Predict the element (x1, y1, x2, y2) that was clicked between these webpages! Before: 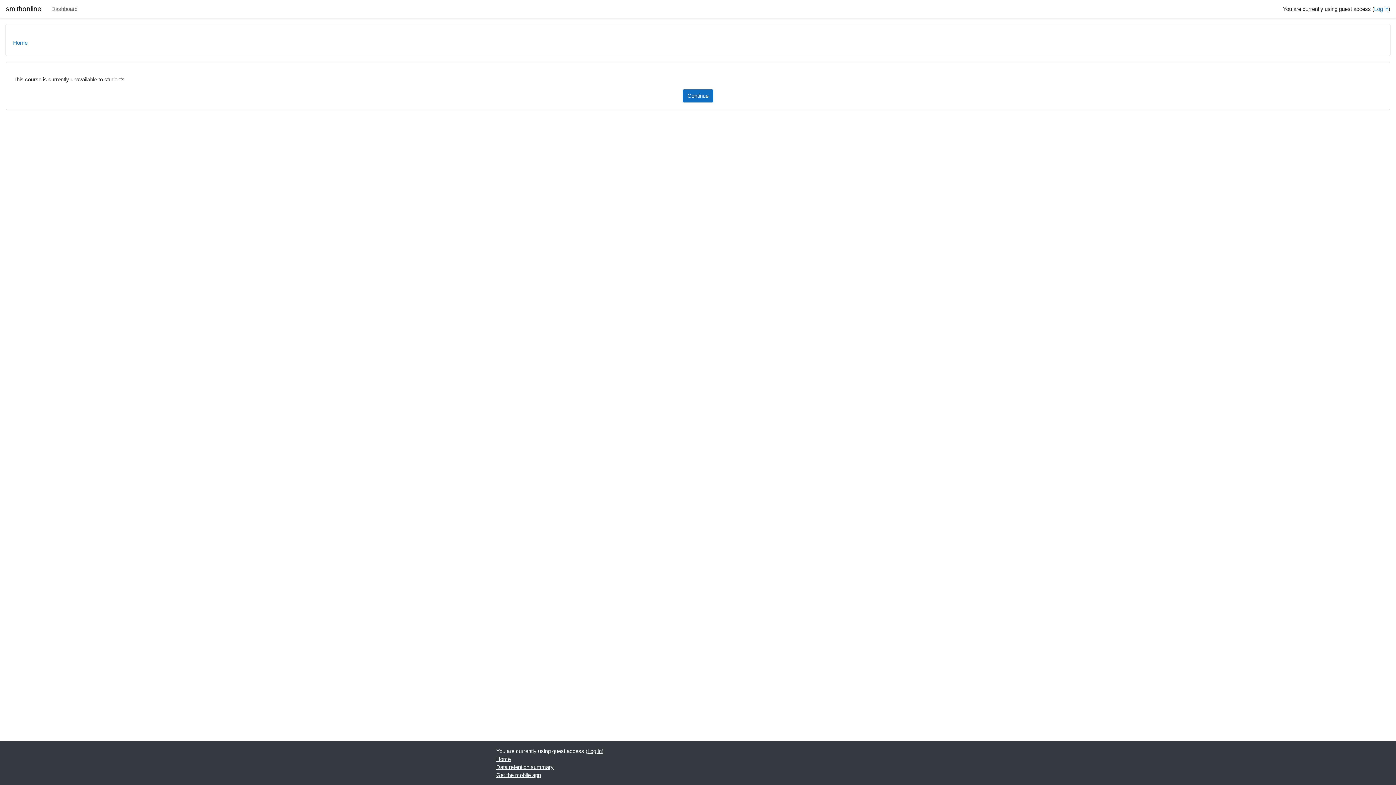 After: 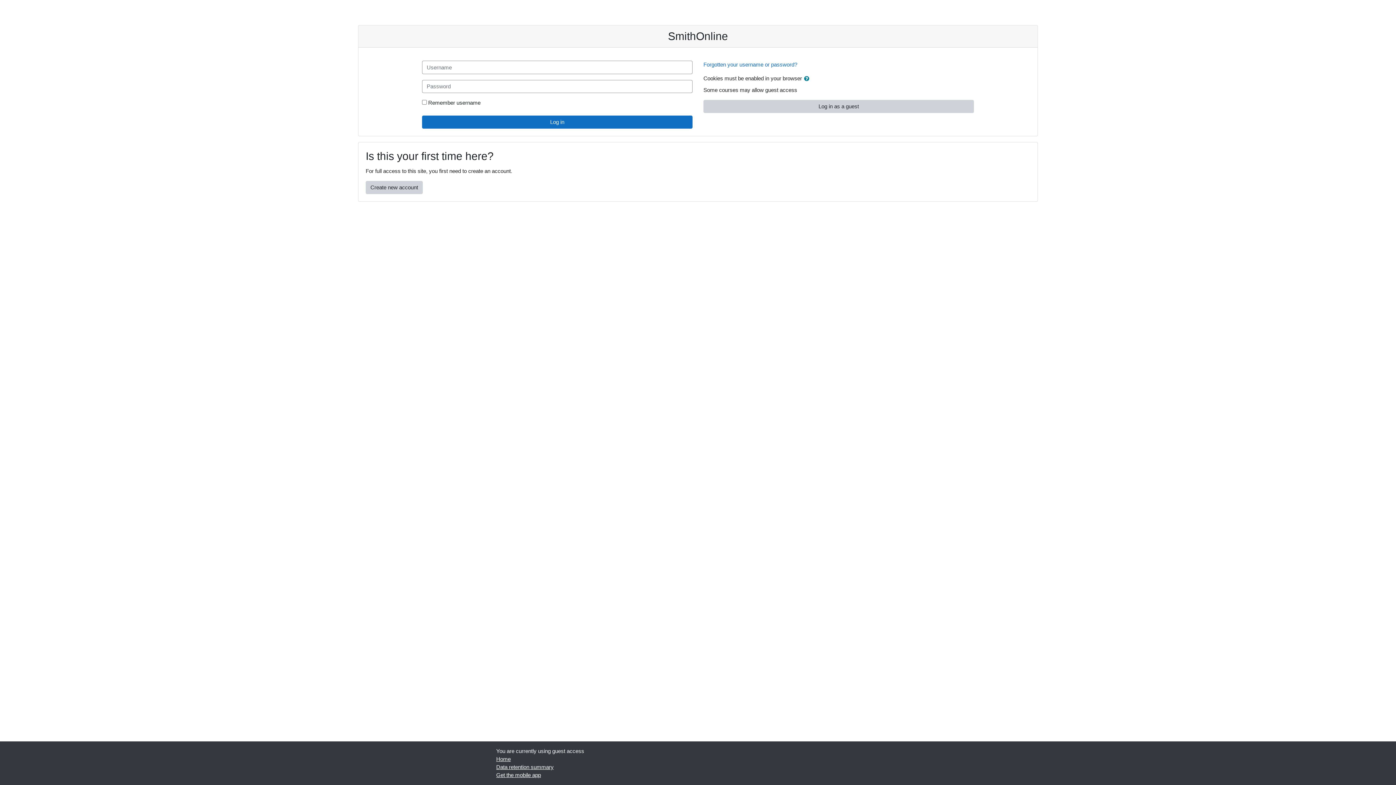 Action: label: Log in bbox: (587, 748, 601, 754)